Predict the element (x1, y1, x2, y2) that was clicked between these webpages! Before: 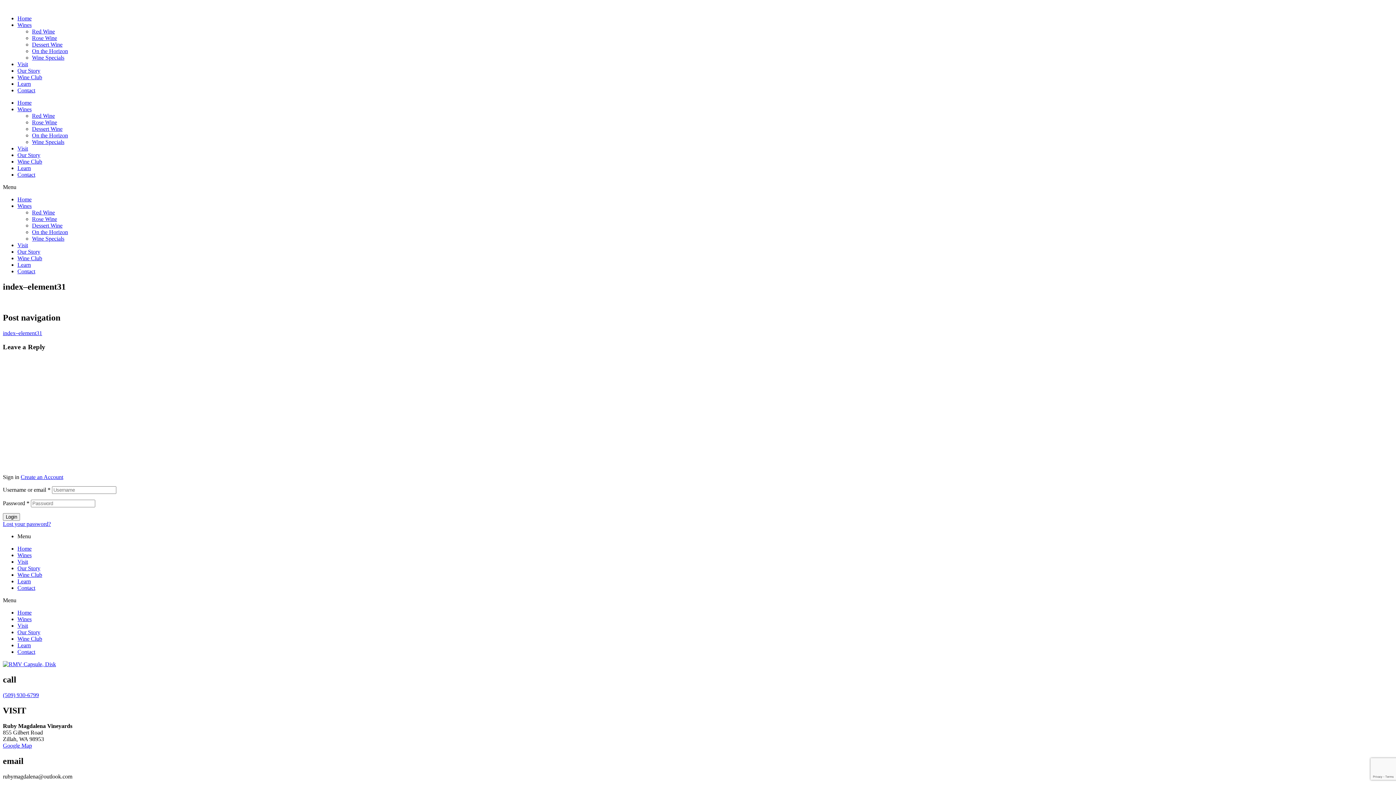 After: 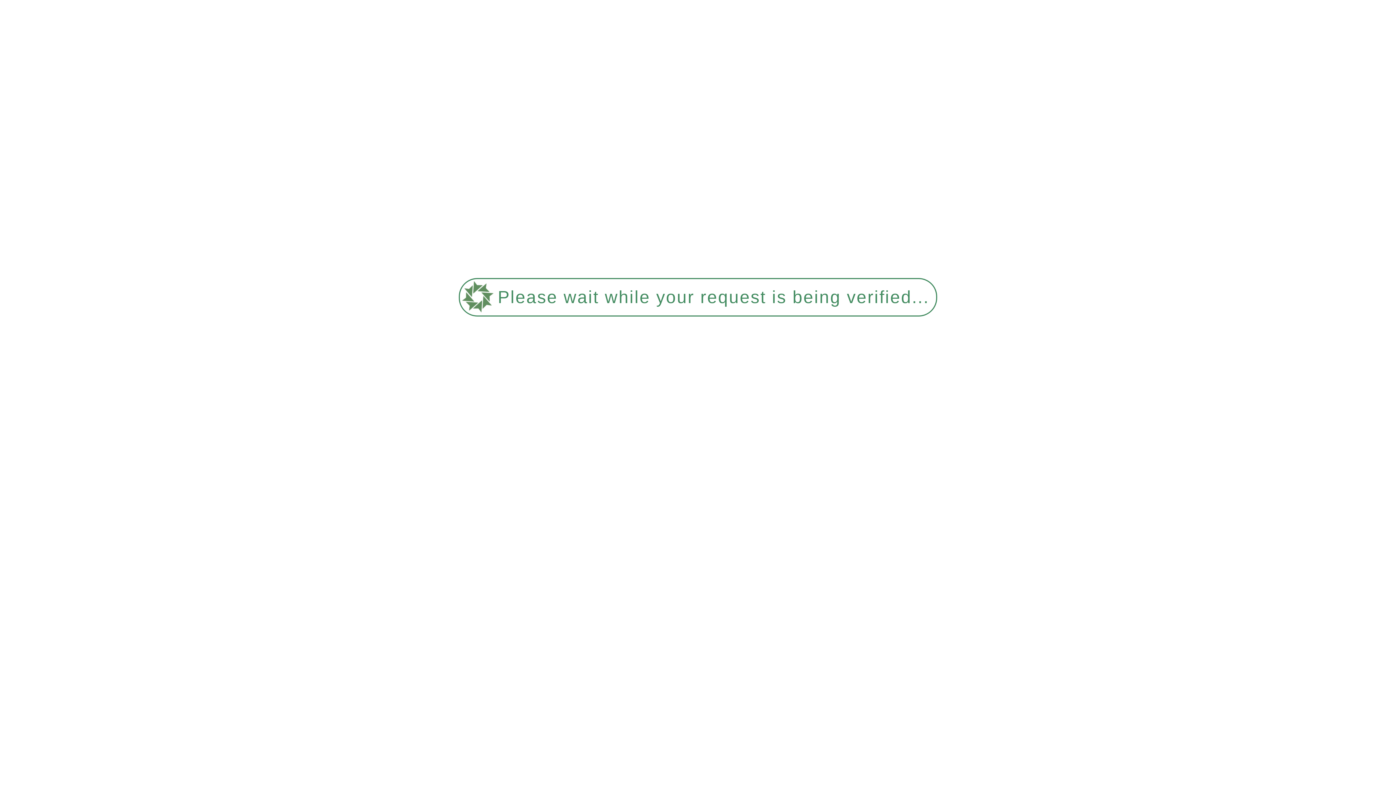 Action: bbox: (17, 202, 31, 209) label: Wines